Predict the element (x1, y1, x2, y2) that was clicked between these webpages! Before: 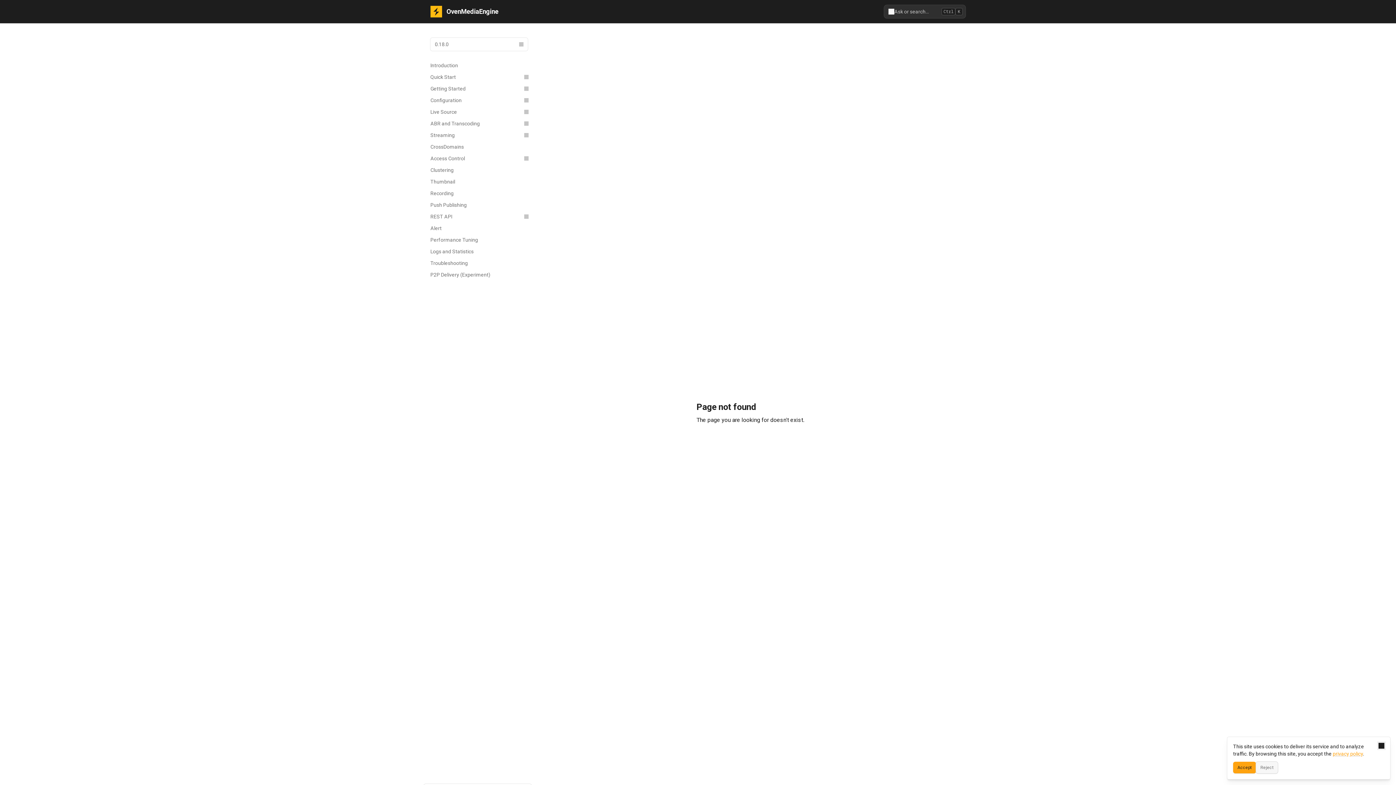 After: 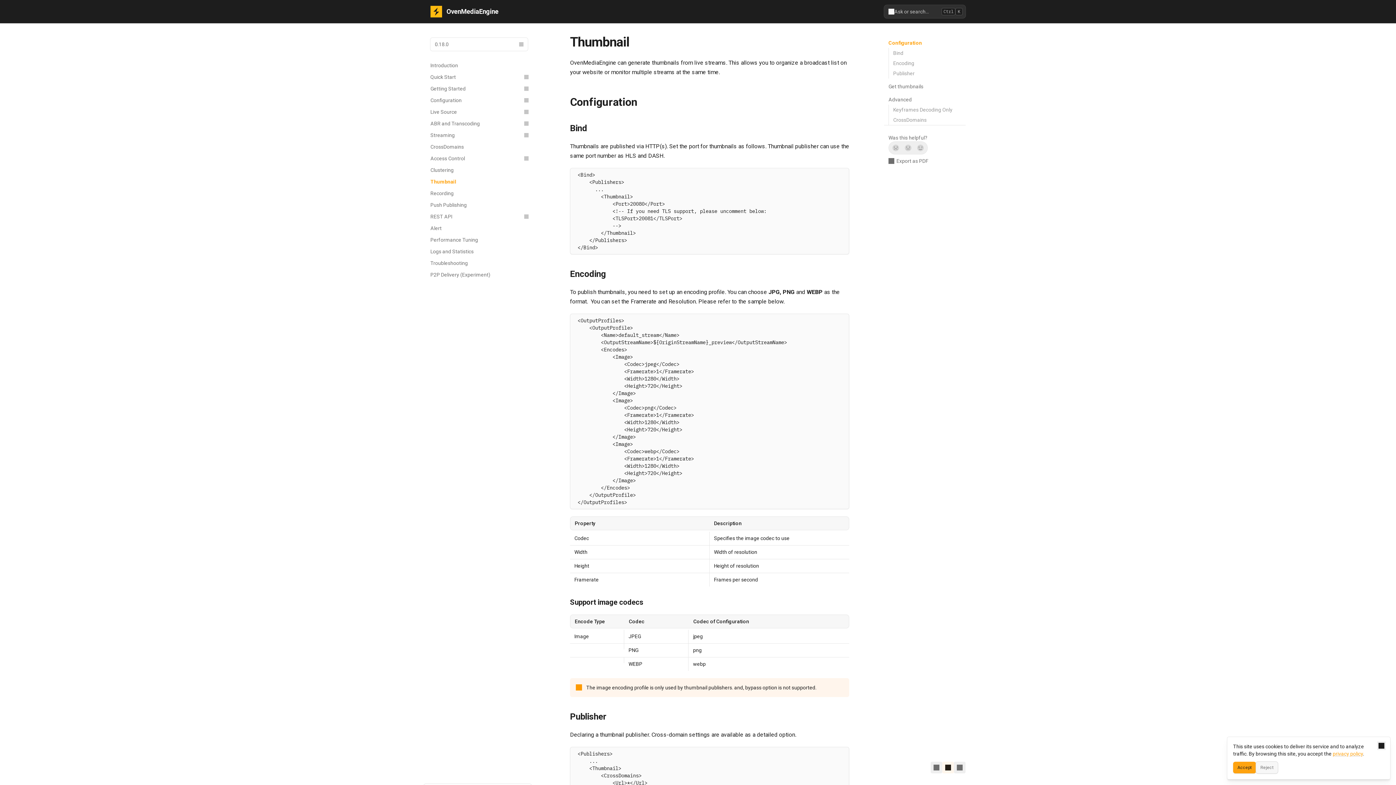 Action: bbox: (426, 176, 532, 187) label: Thumbnail